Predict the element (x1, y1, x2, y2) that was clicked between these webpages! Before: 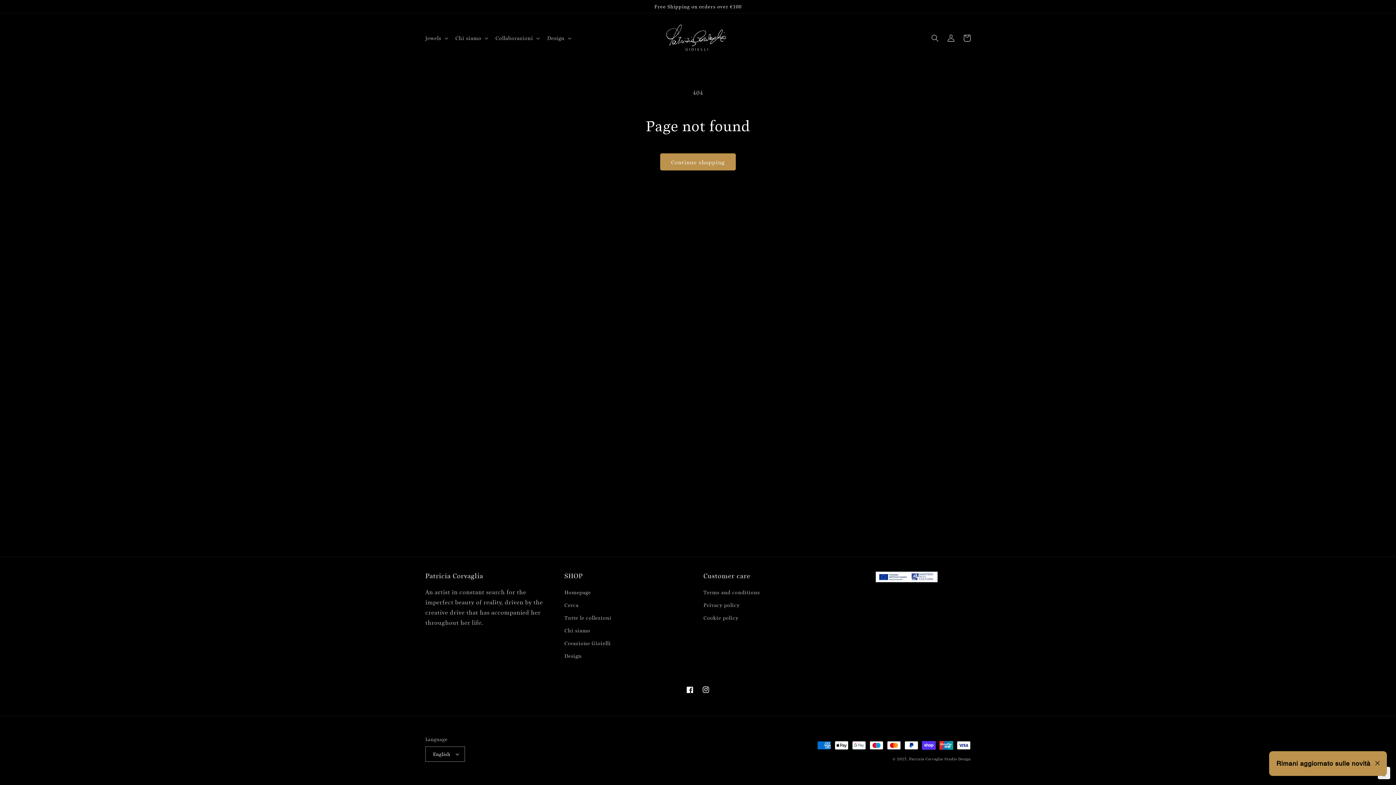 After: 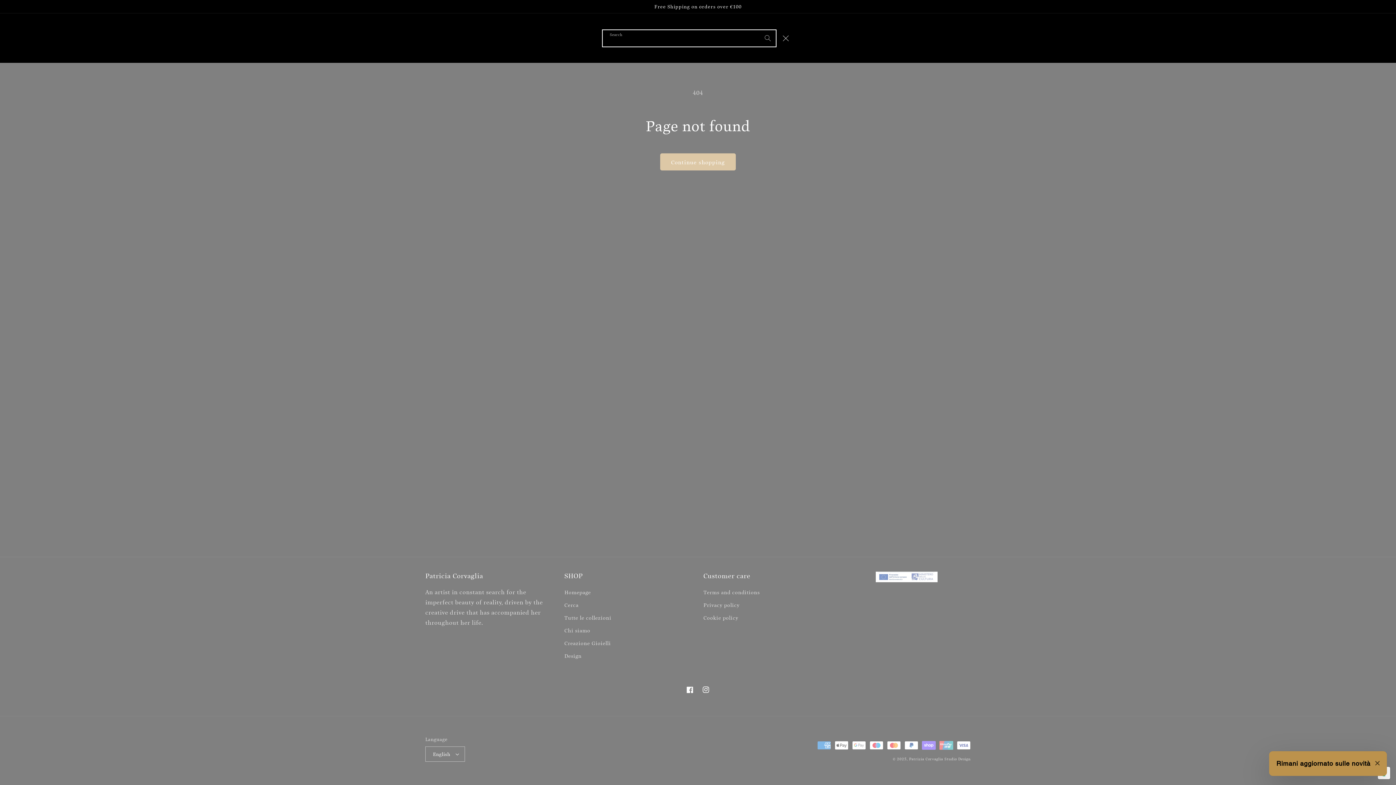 Action: label: Search bbox: (927, 30, 943, 46)